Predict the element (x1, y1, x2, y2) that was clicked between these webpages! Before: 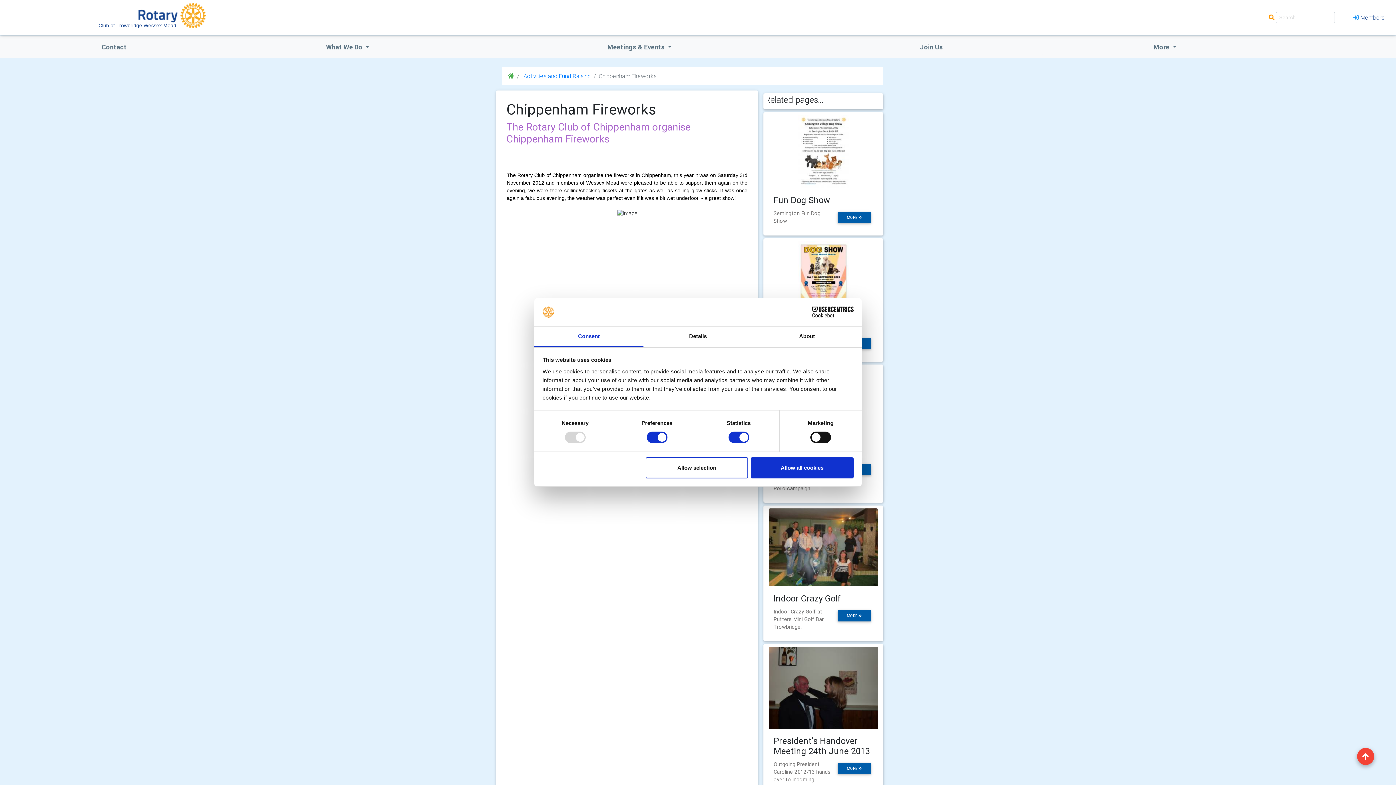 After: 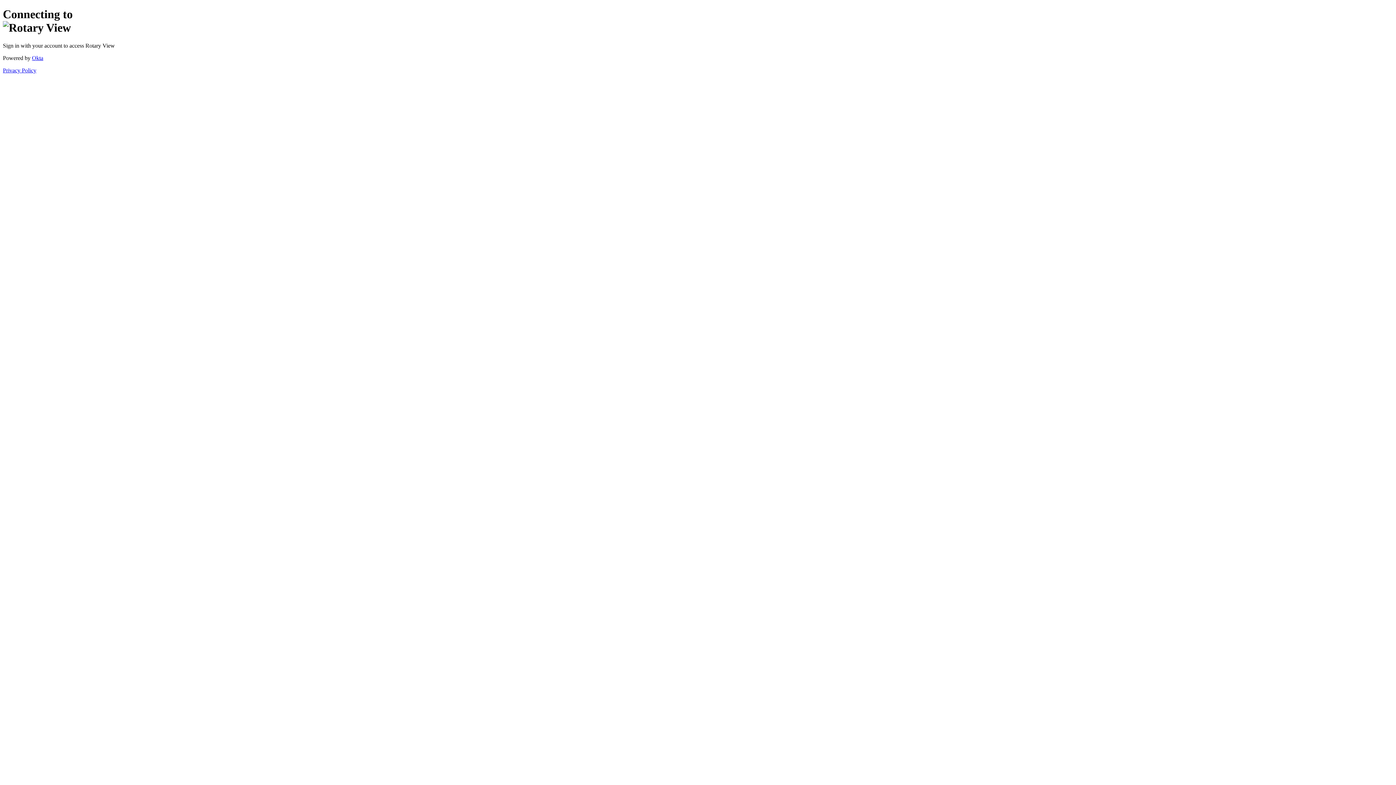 Action: label: Members bbox: (1347, 10, 1390, 24)